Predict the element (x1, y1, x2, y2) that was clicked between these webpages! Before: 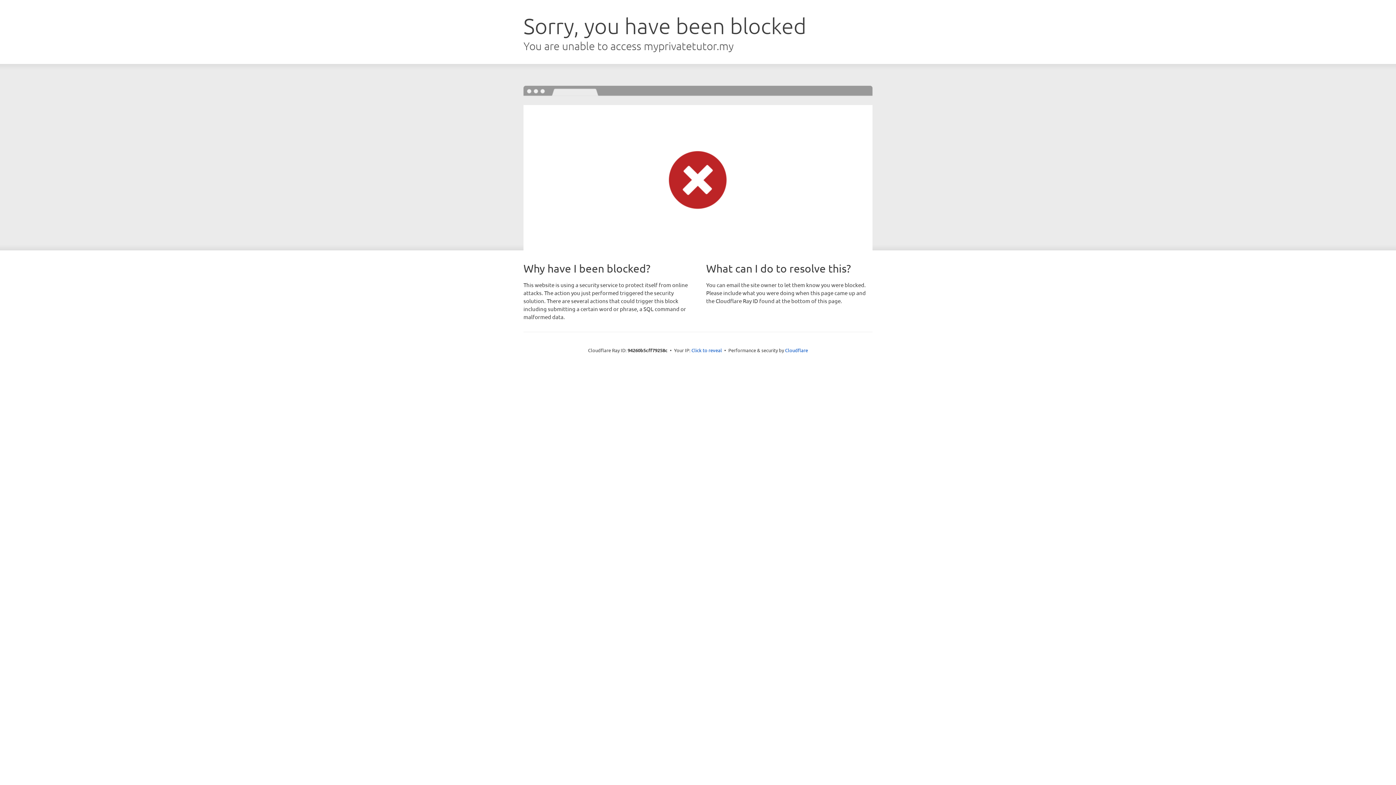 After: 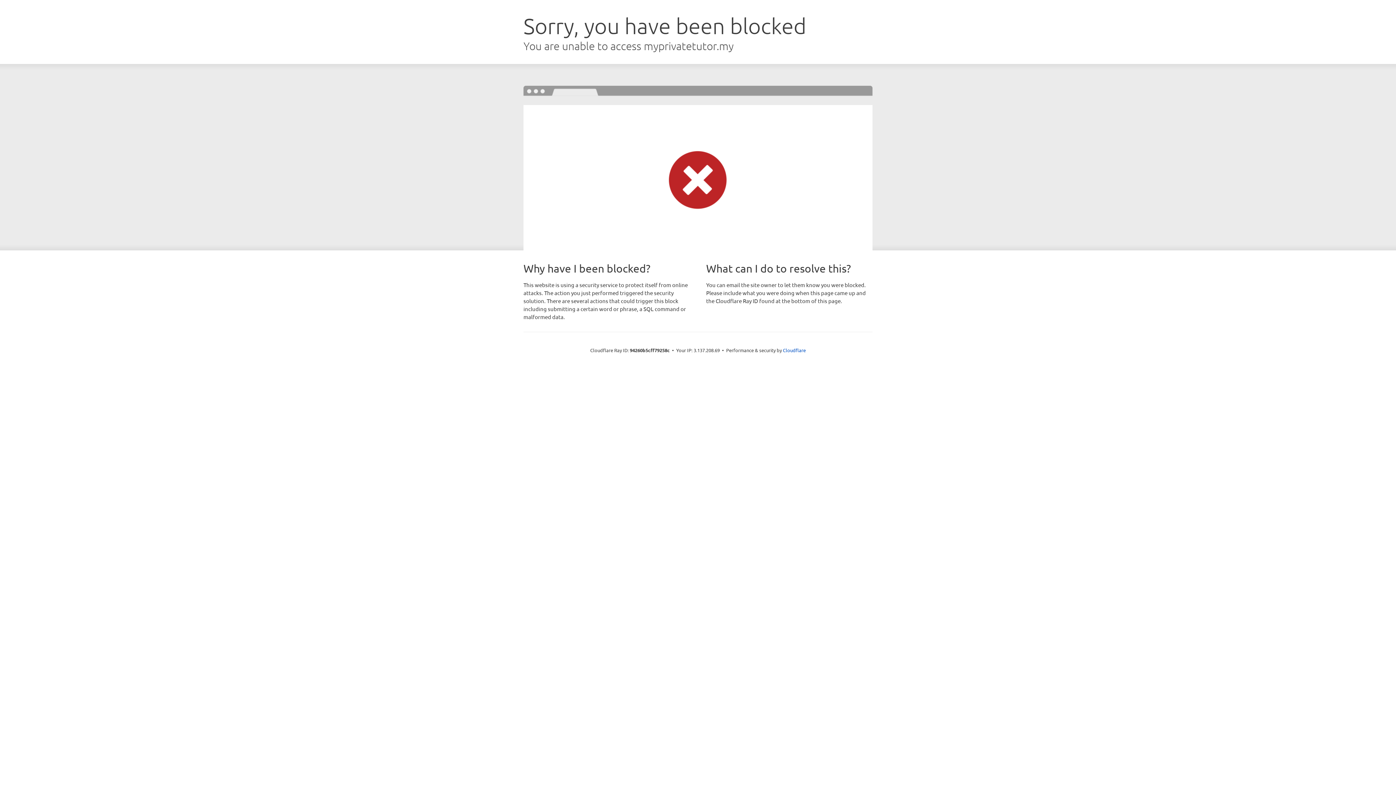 Action: bbox: (691, 346, 722, 353) label: Click to reveal